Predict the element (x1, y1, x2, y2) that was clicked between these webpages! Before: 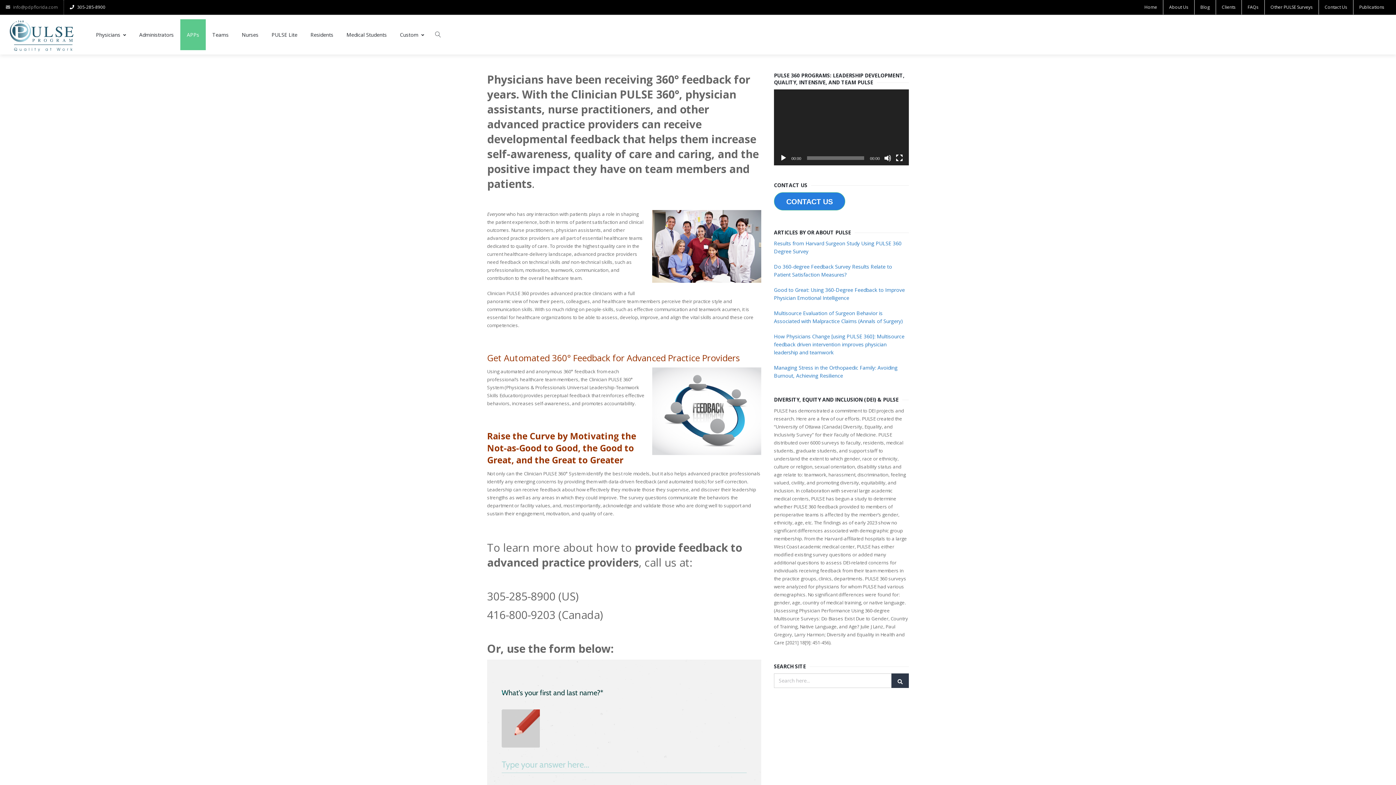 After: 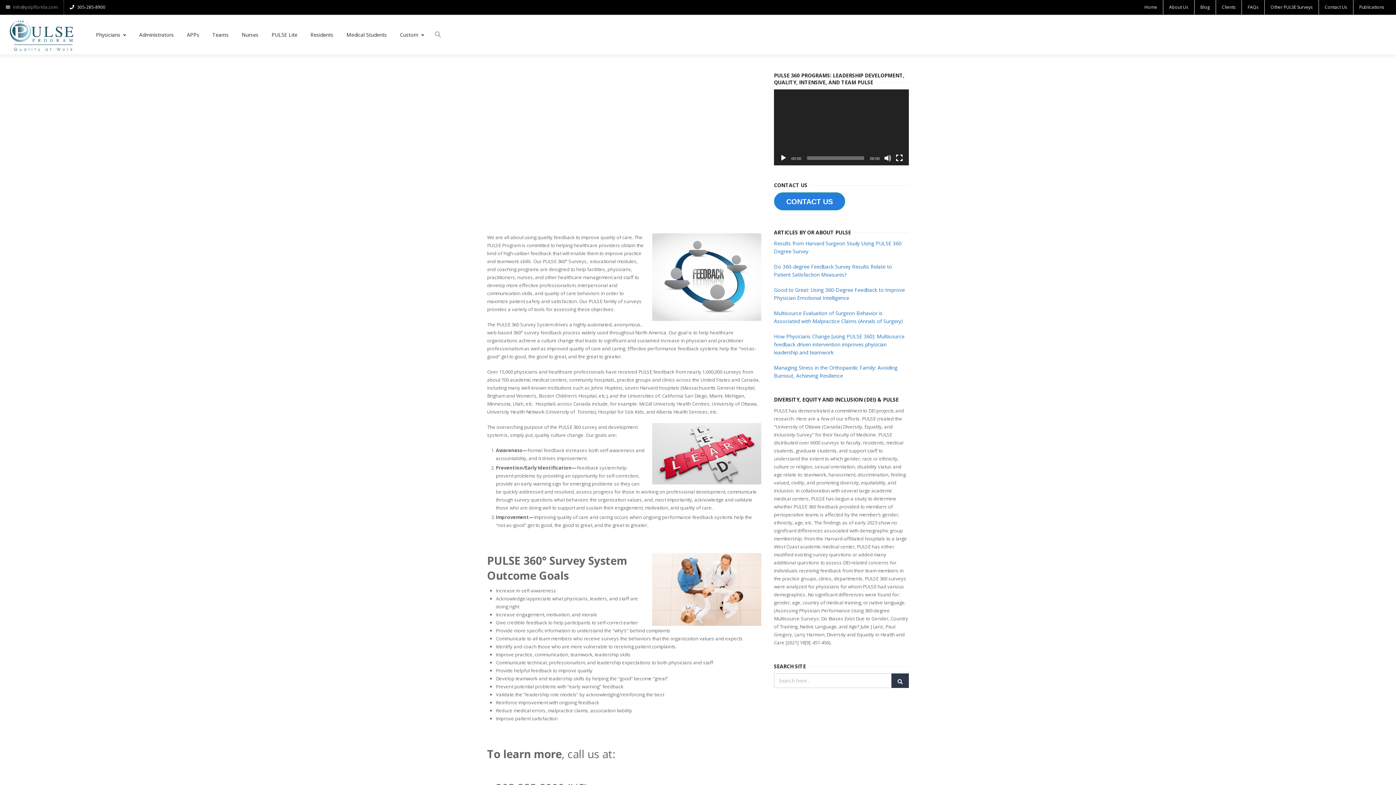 Action: bbox: (1163, 0, 1194, 14) label: About Us